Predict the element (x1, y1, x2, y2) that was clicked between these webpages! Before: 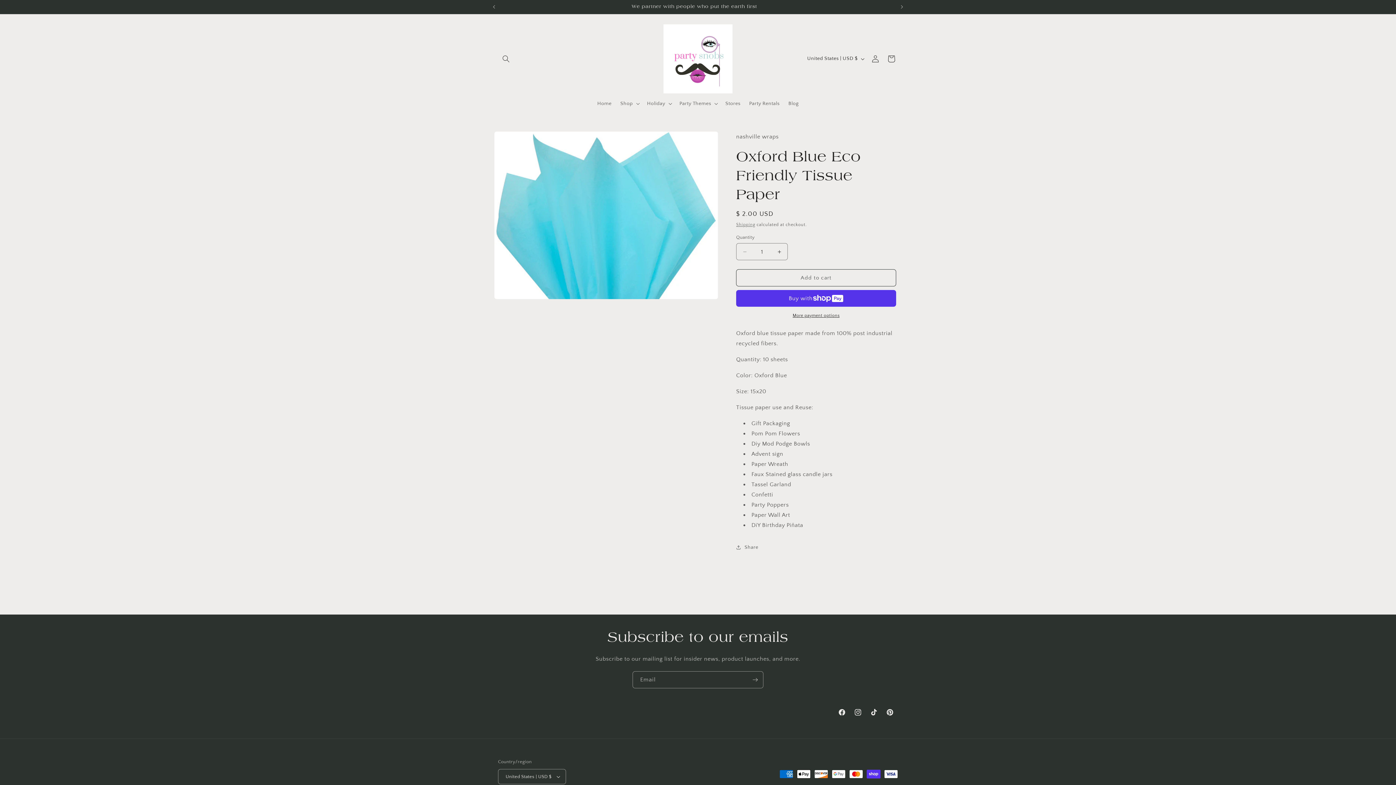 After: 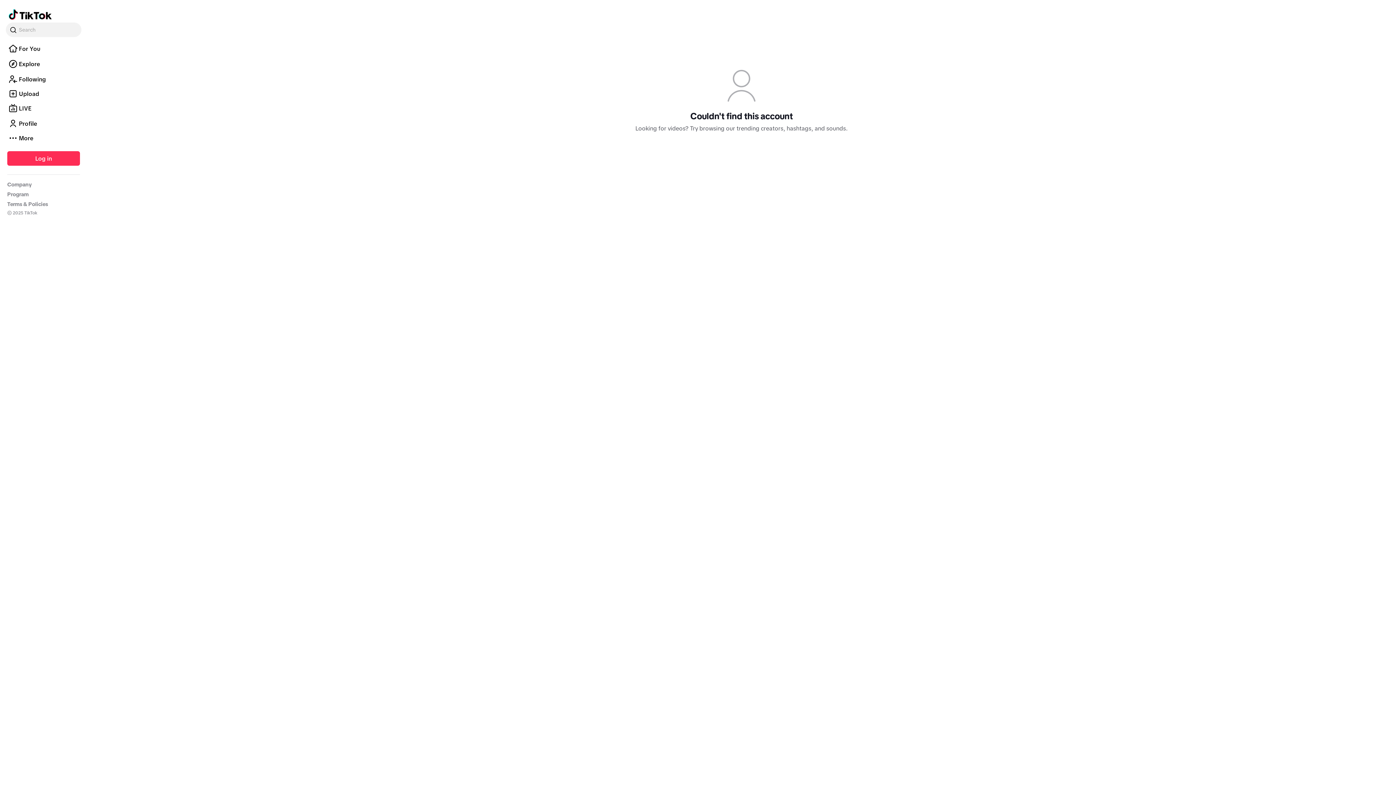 Action: label: TikTok bbox: (866, 704, 882, 720)